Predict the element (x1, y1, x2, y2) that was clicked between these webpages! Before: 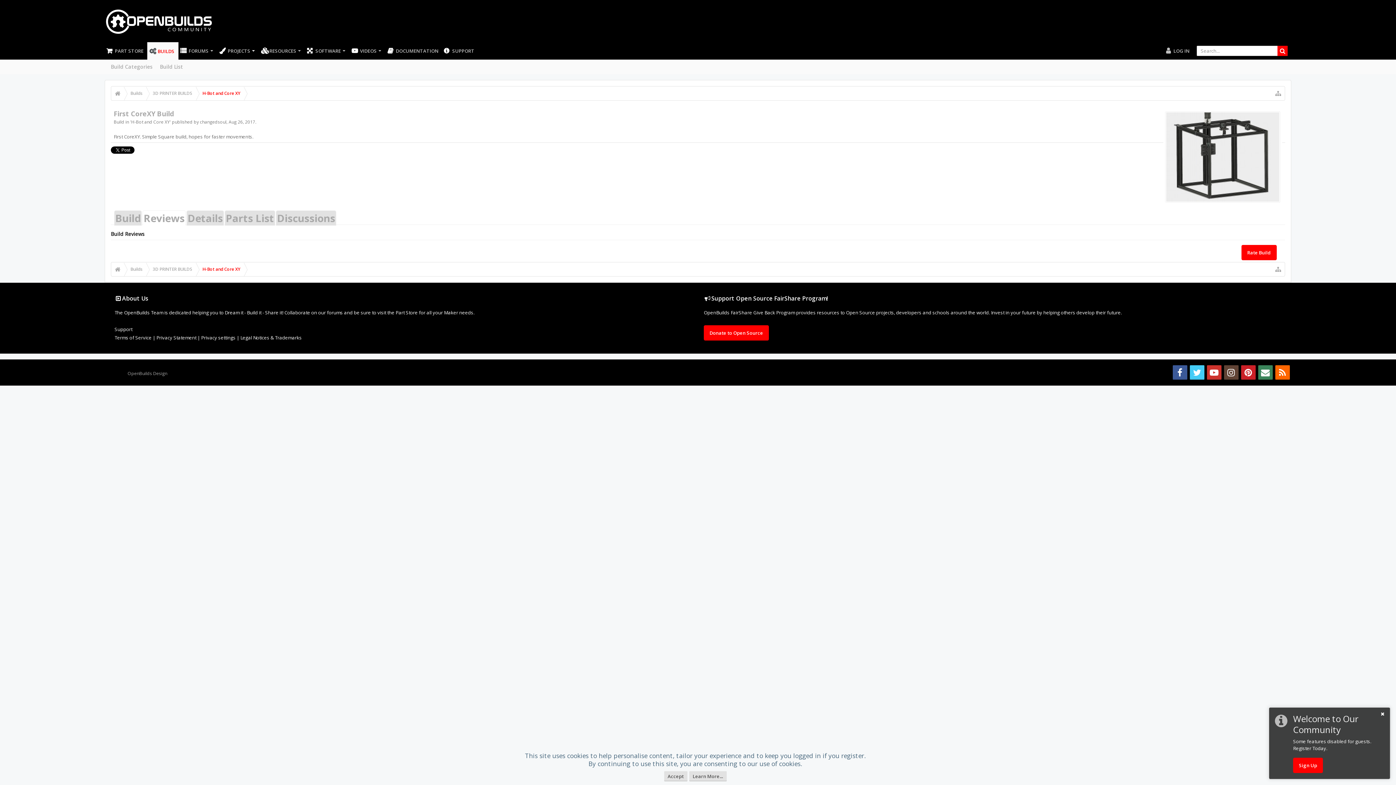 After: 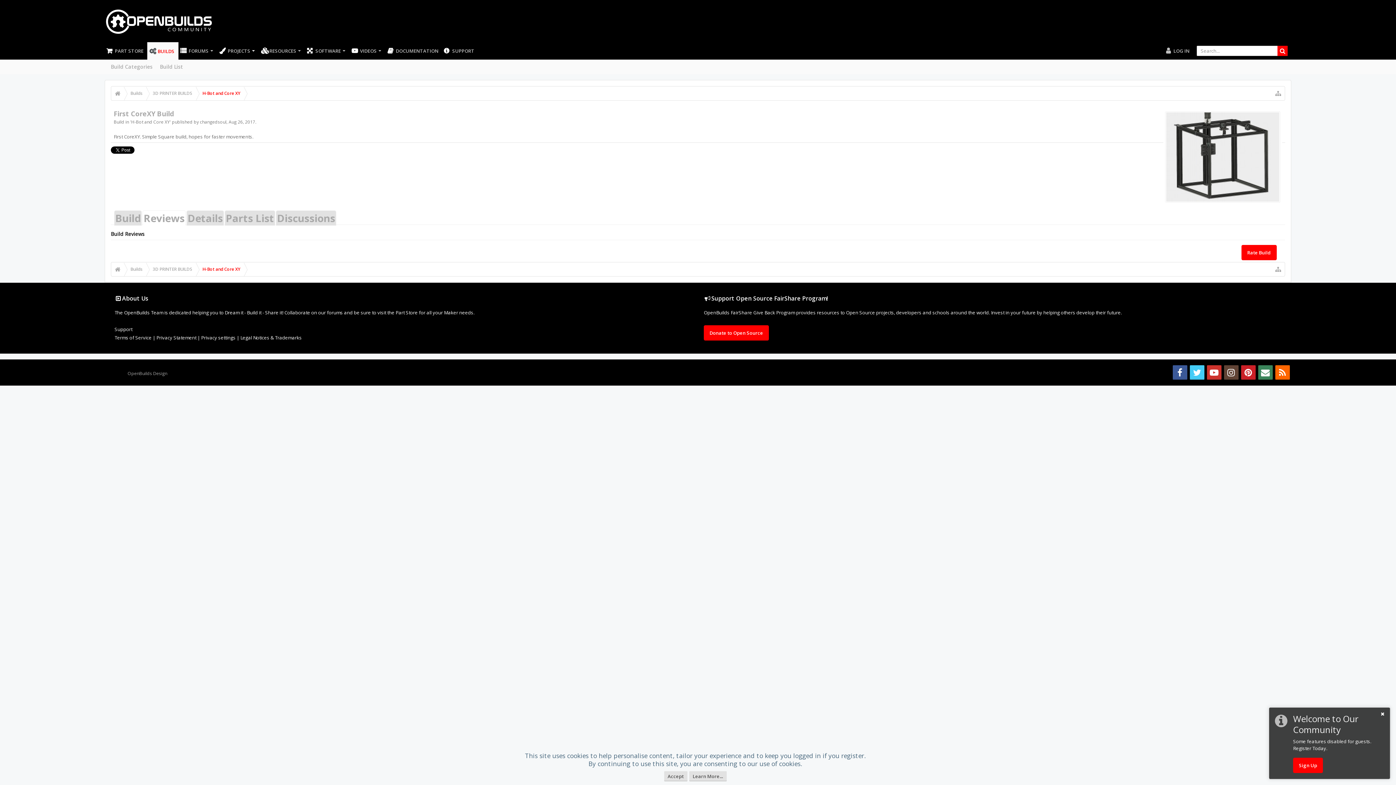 Action: bbox: (1173, 365, 1187, 380)